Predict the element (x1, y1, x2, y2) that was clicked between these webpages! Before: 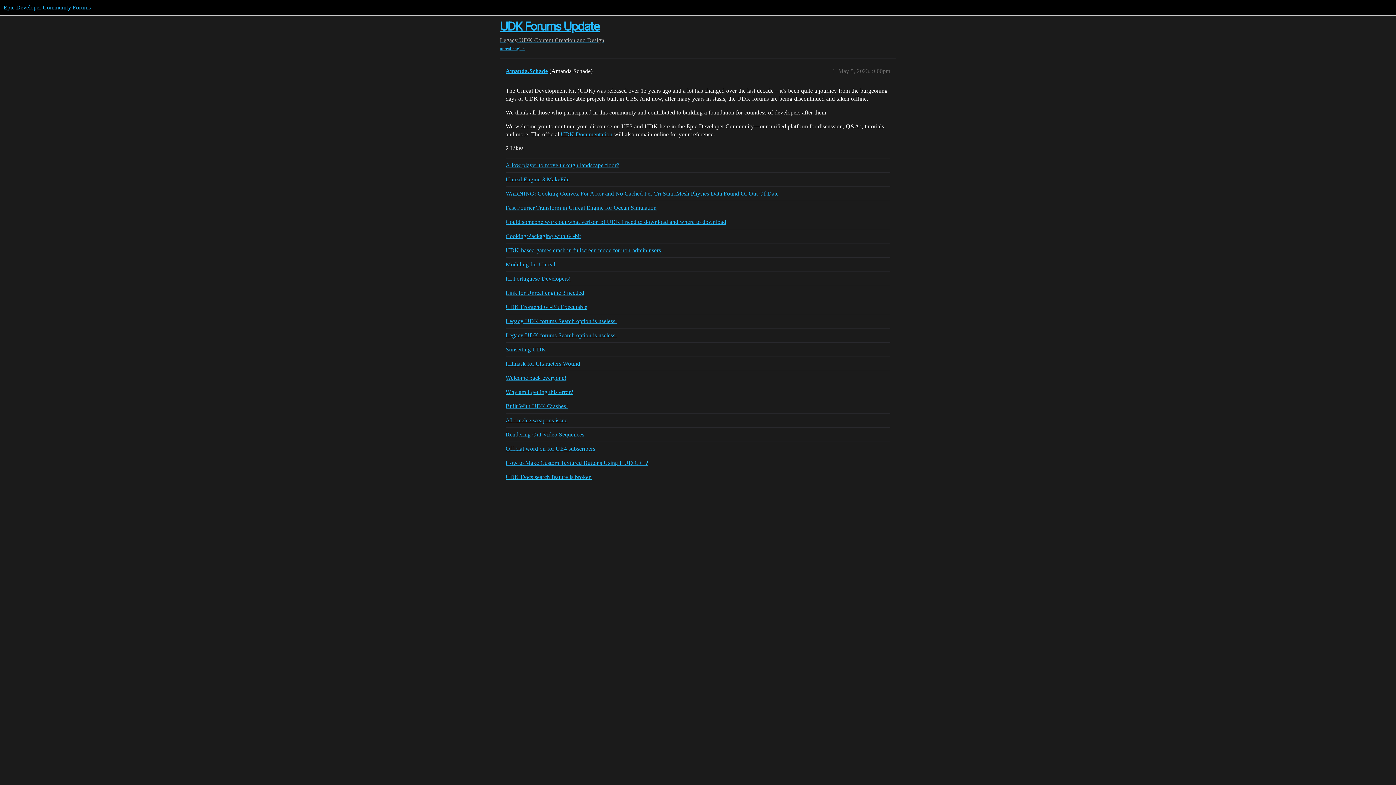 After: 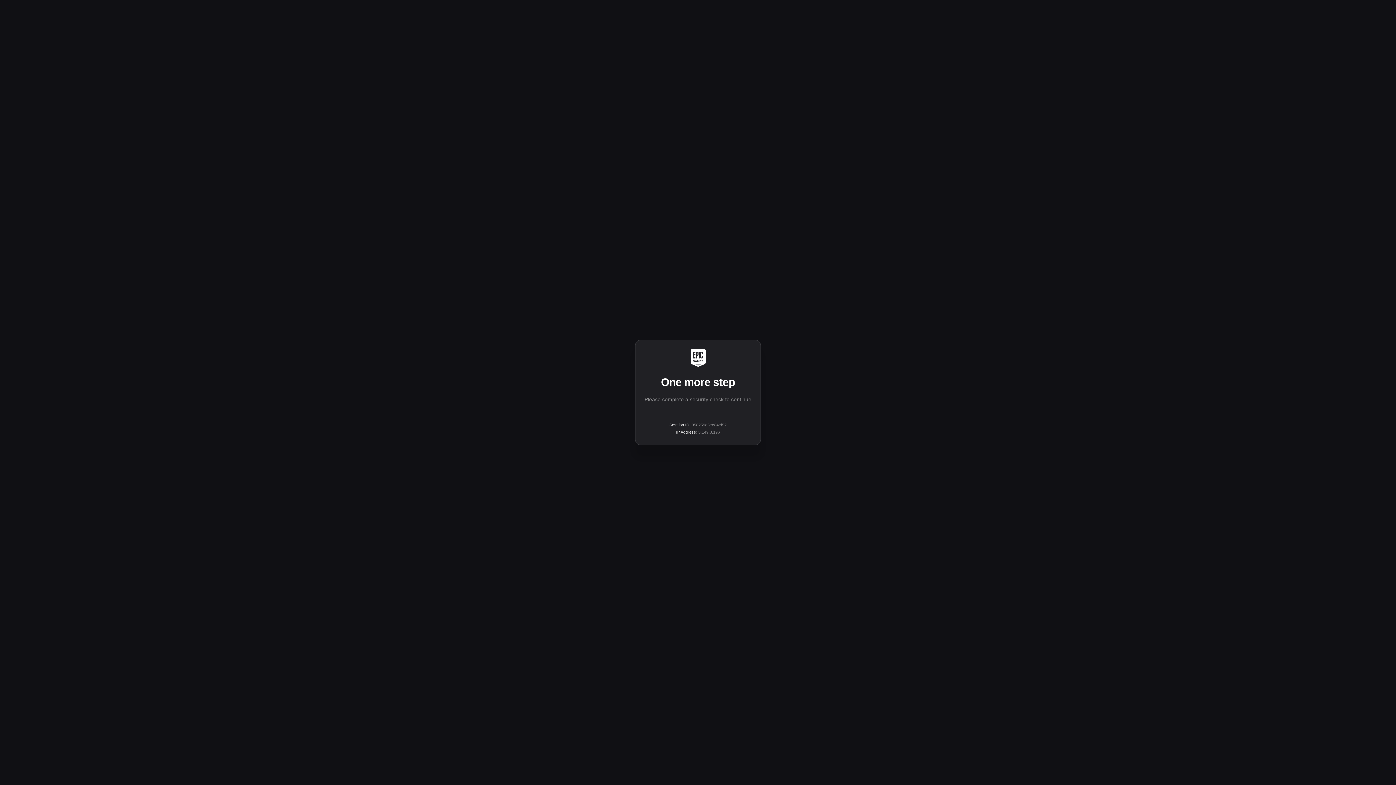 Action: label: UDK Documentation bbox: (560, 131, 612, 137)